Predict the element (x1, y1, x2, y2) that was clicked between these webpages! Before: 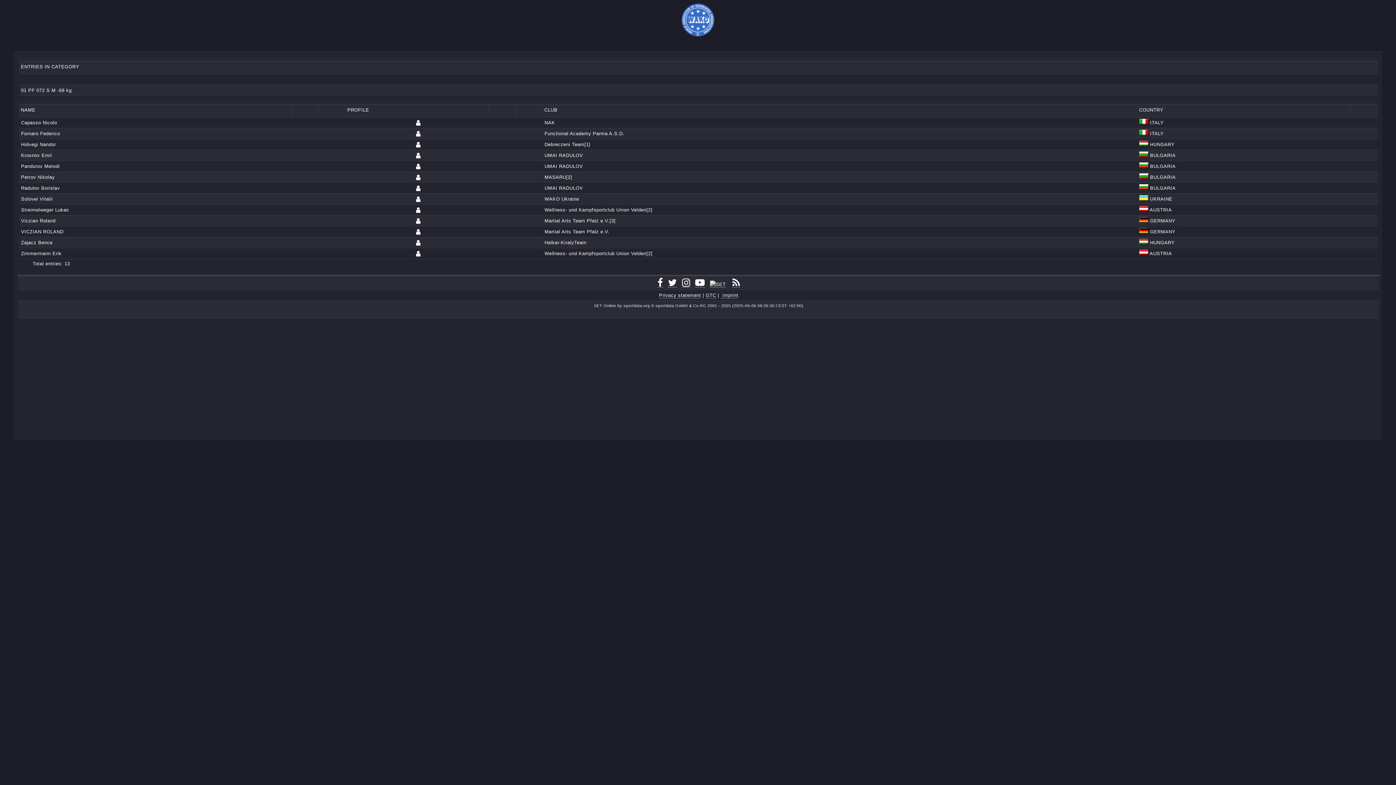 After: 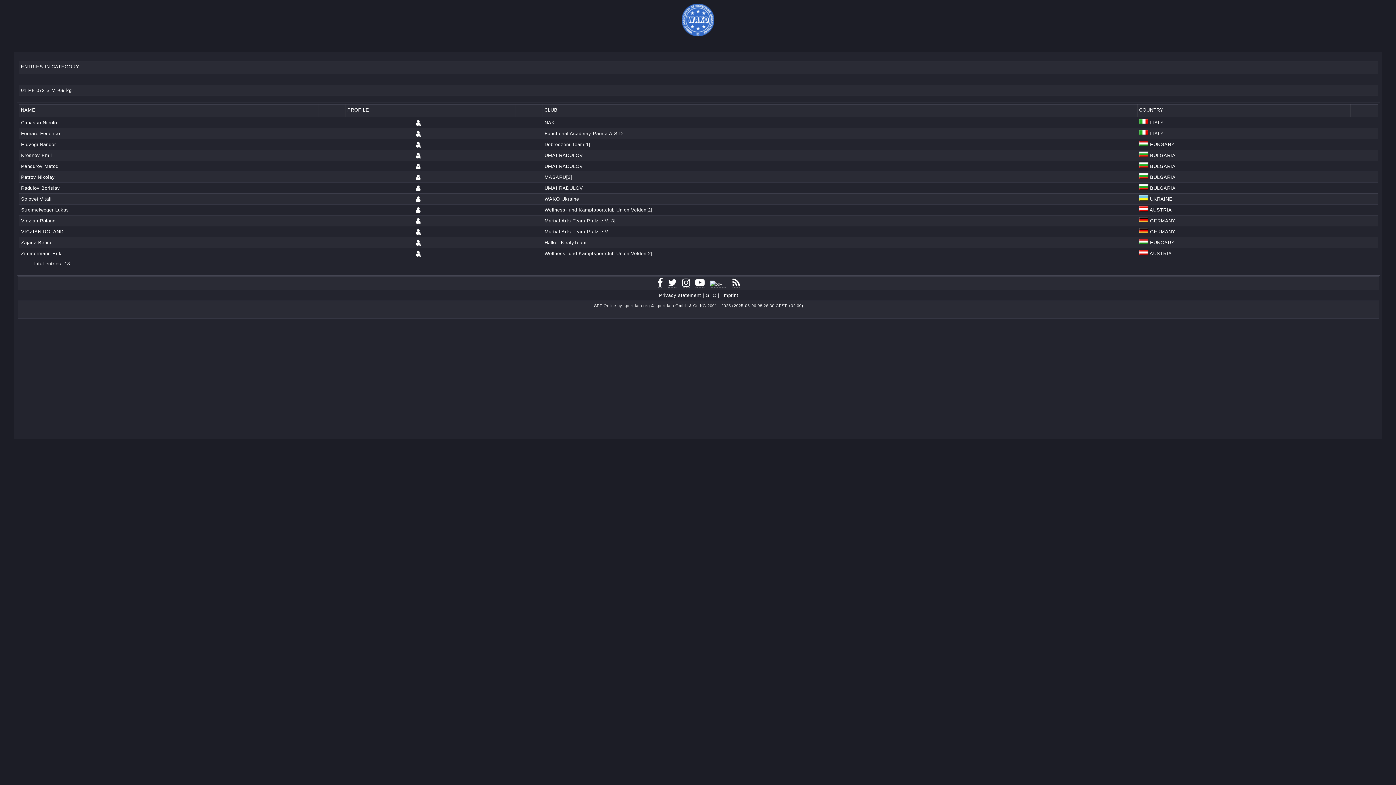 Action: bbox: (416, 152, 420, 158)